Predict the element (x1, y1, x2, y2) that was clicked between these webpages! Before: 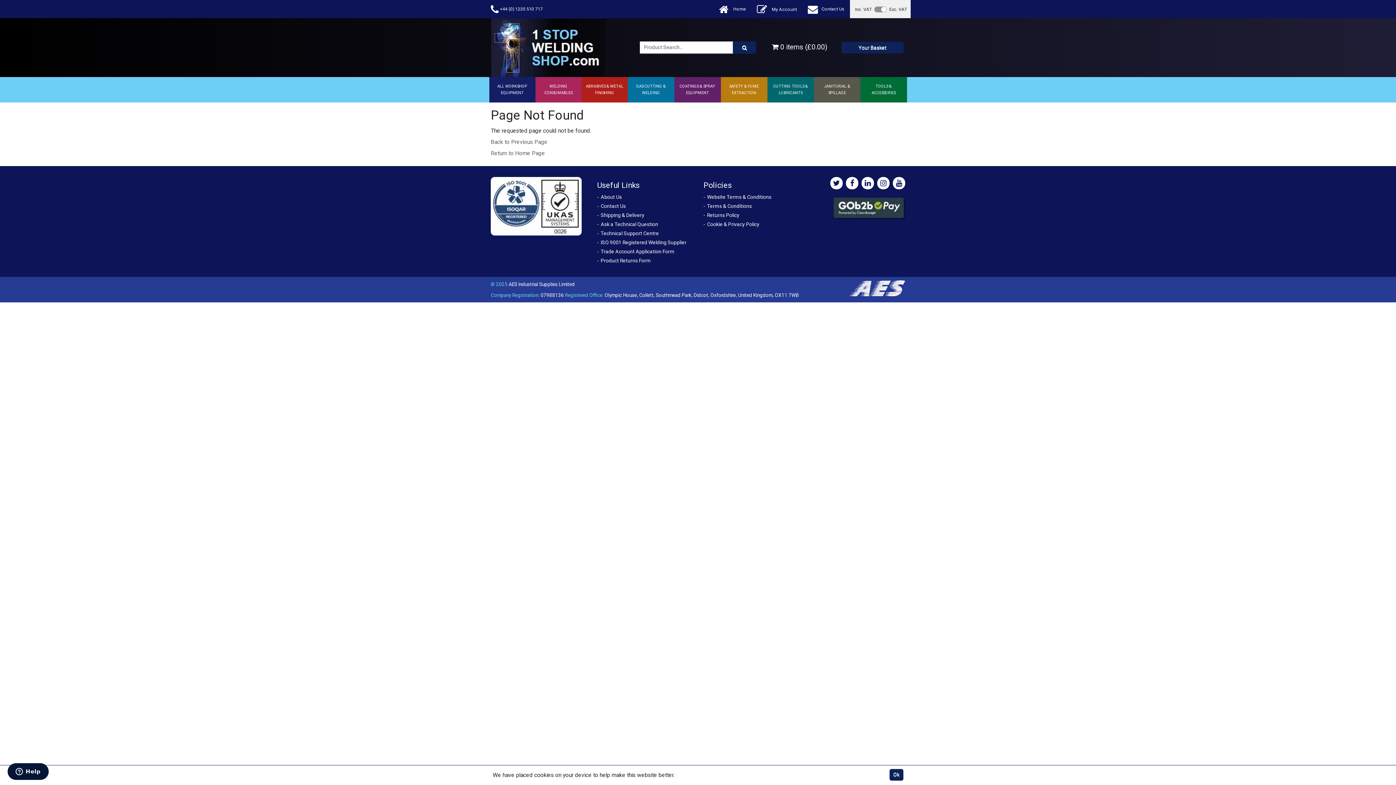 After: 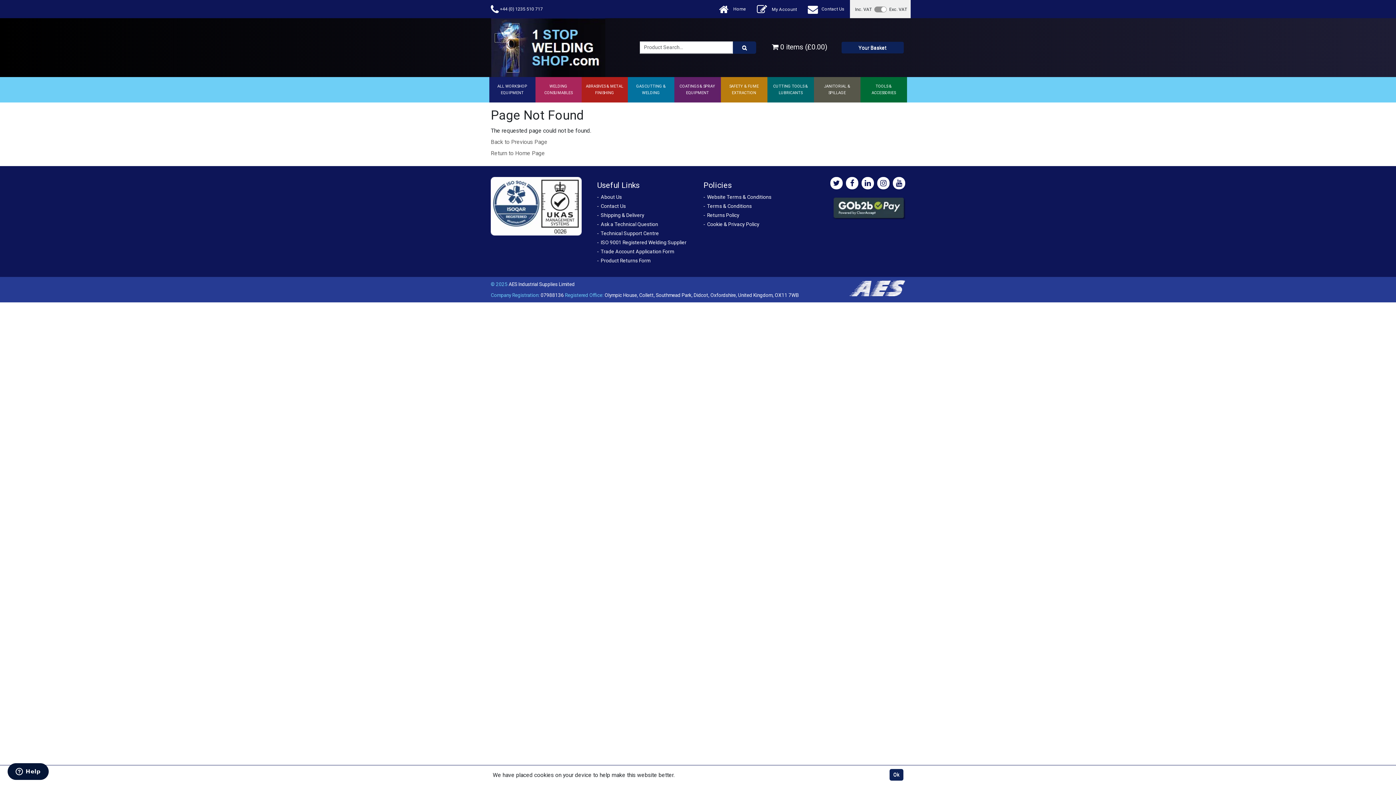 Action: bbox: (846, 177, 858, 189)